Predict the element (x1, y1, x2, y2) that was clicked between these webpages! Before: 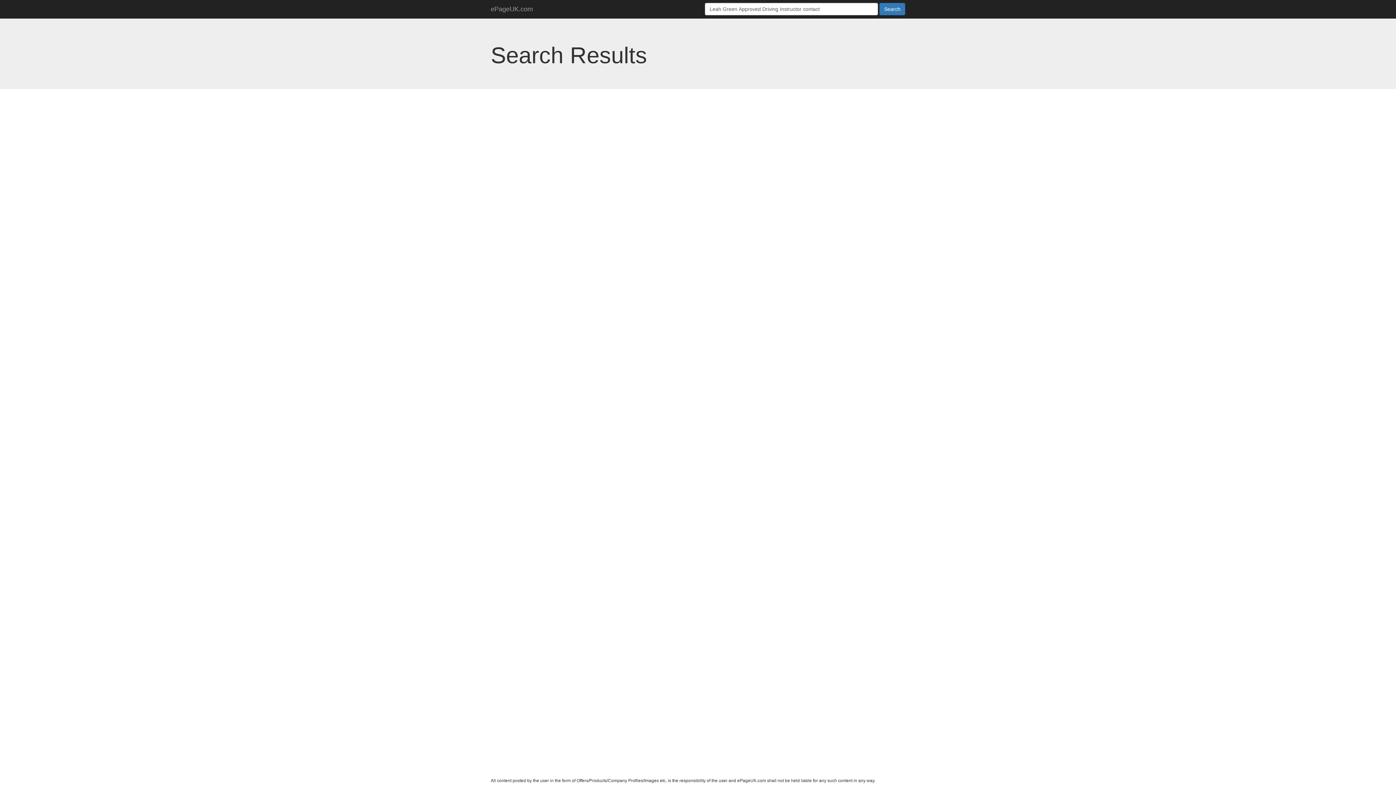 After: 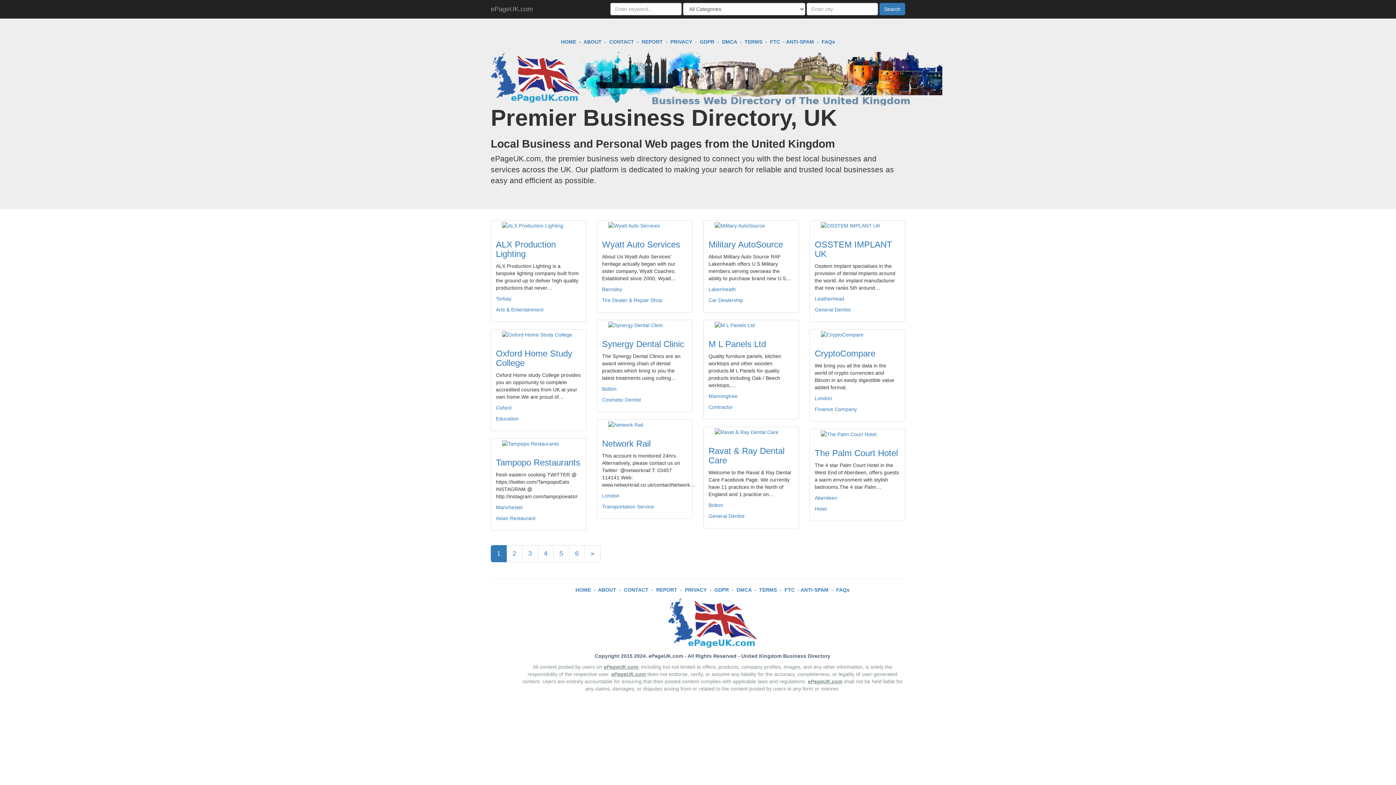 Action: bbox: (485, 0, 538, 18) label: ePageUK.com